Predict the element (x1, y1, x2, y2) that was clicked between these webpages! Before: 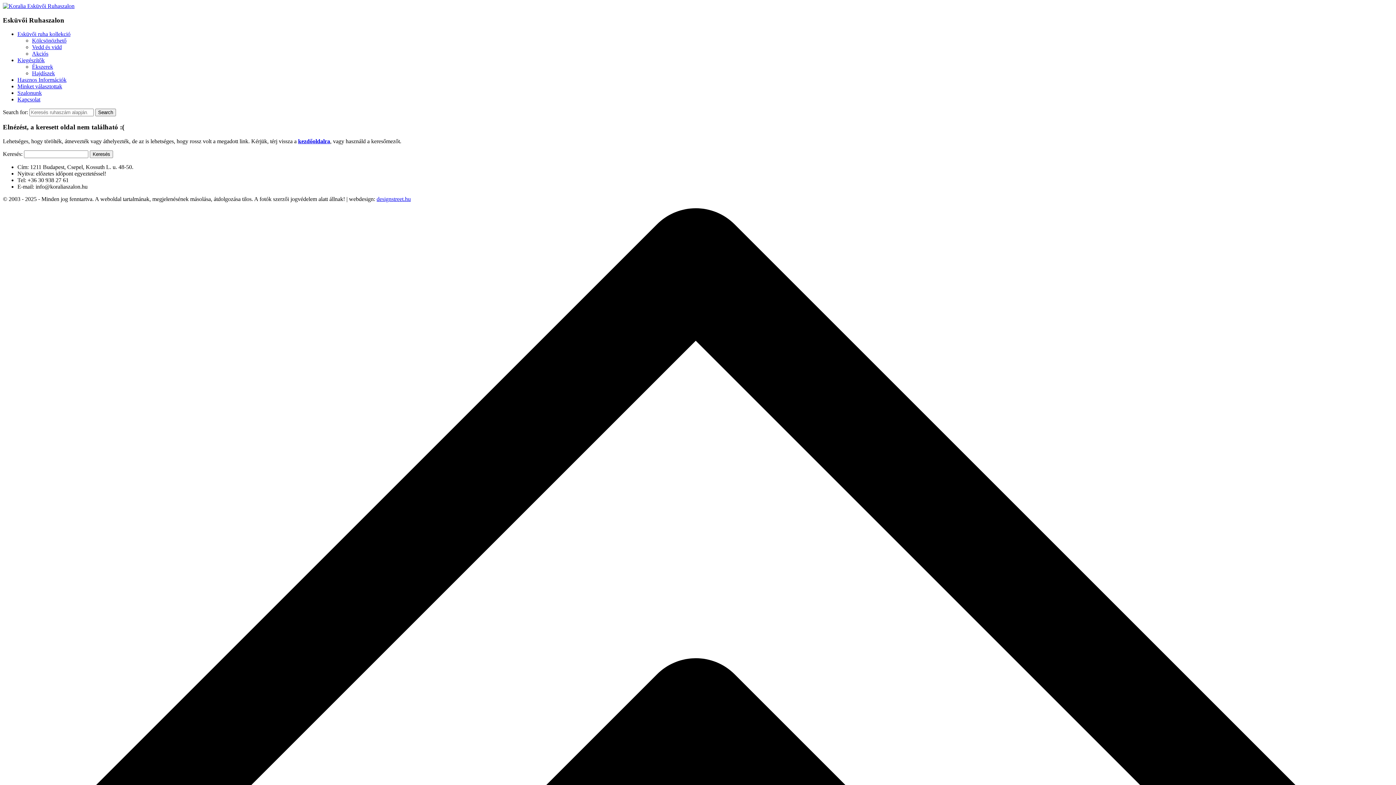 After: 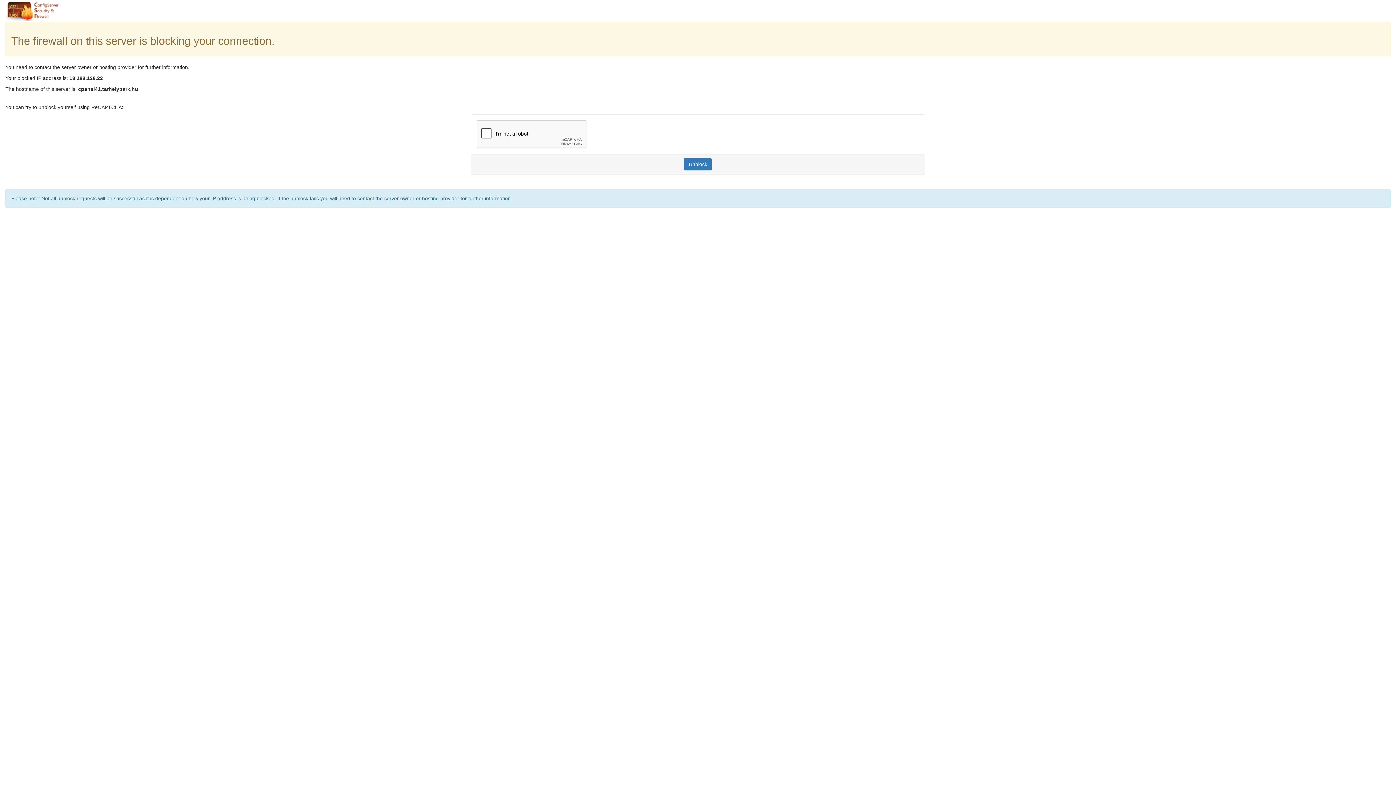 Action: label: Kapcsolat bbox: (17, 96, 40, 102)